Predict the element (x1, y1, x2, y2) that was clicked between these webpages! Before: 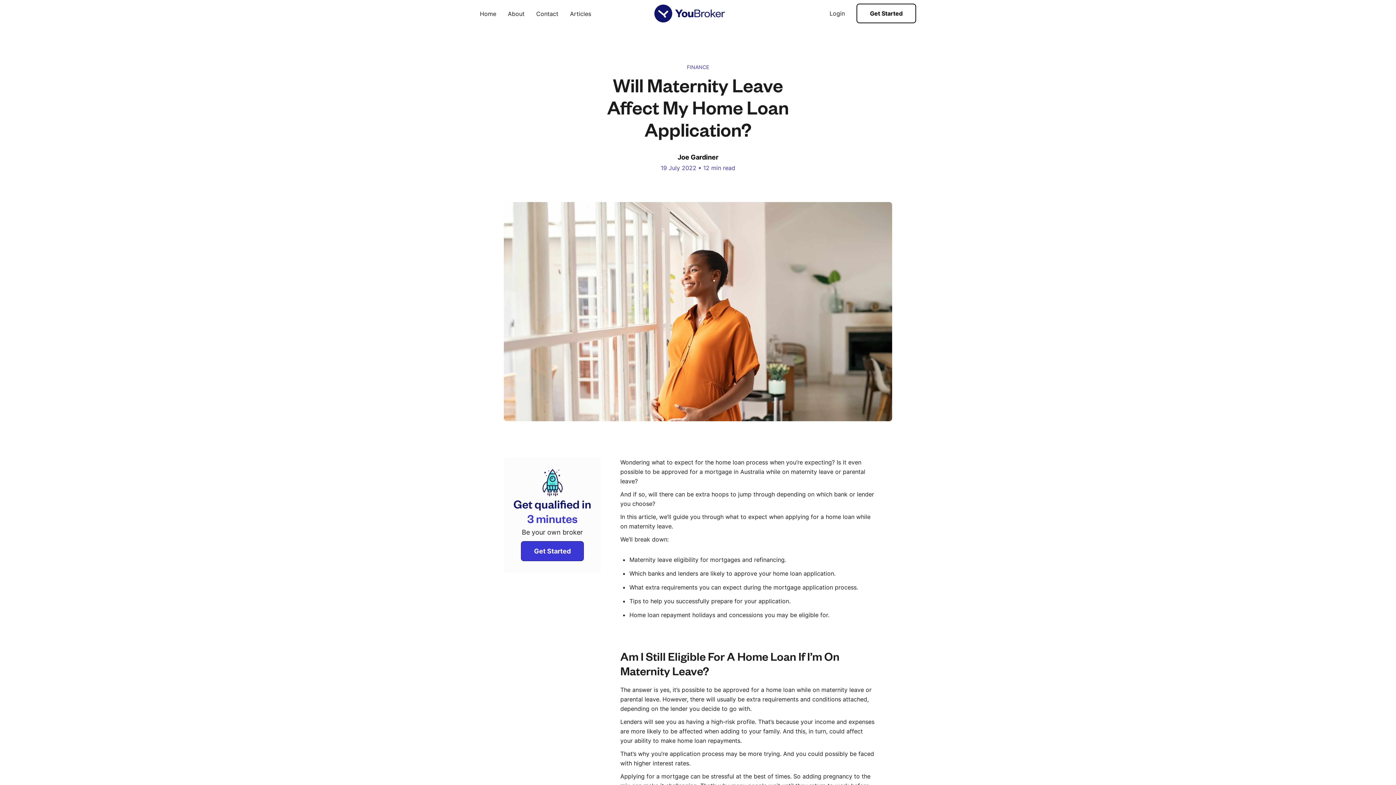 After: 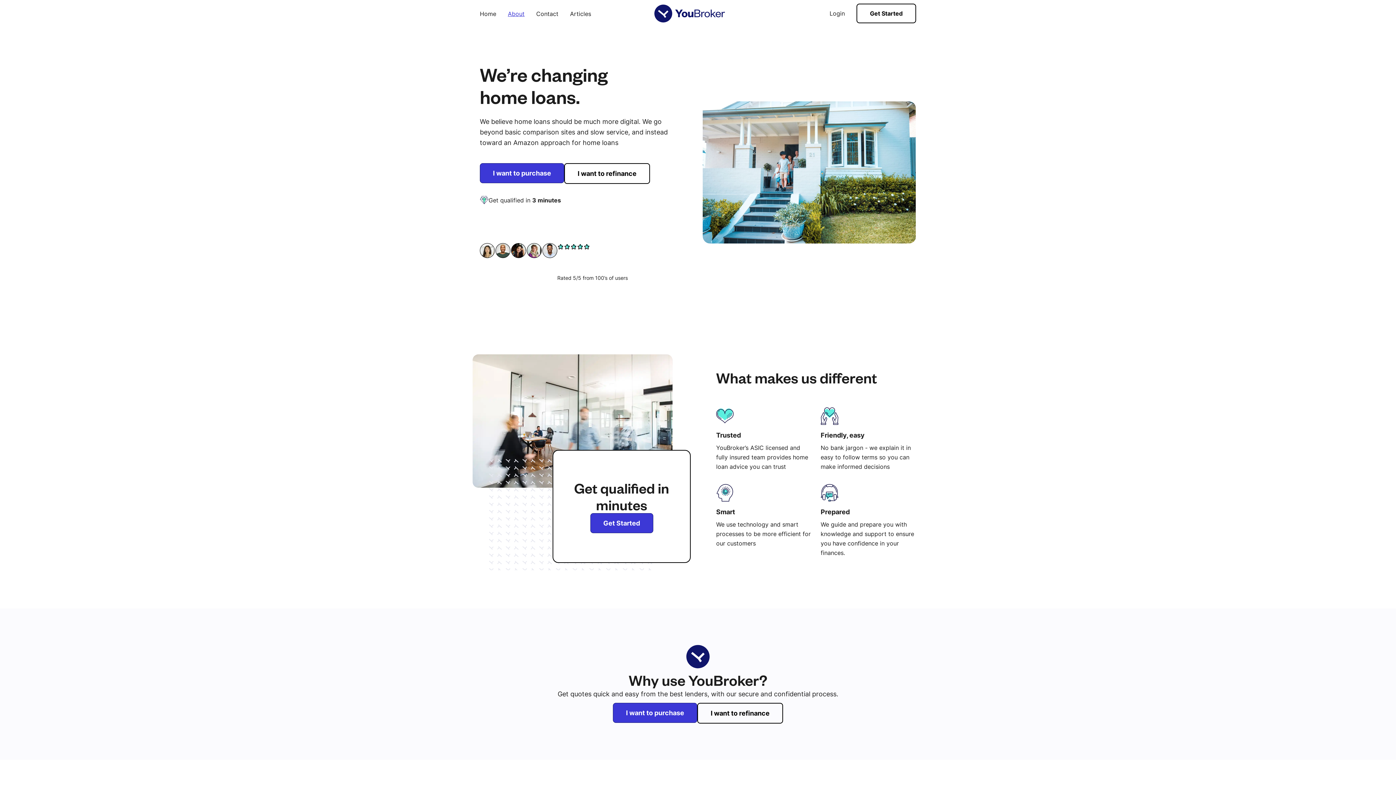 Action: bbox: (508, 8, 524, 18) label: About